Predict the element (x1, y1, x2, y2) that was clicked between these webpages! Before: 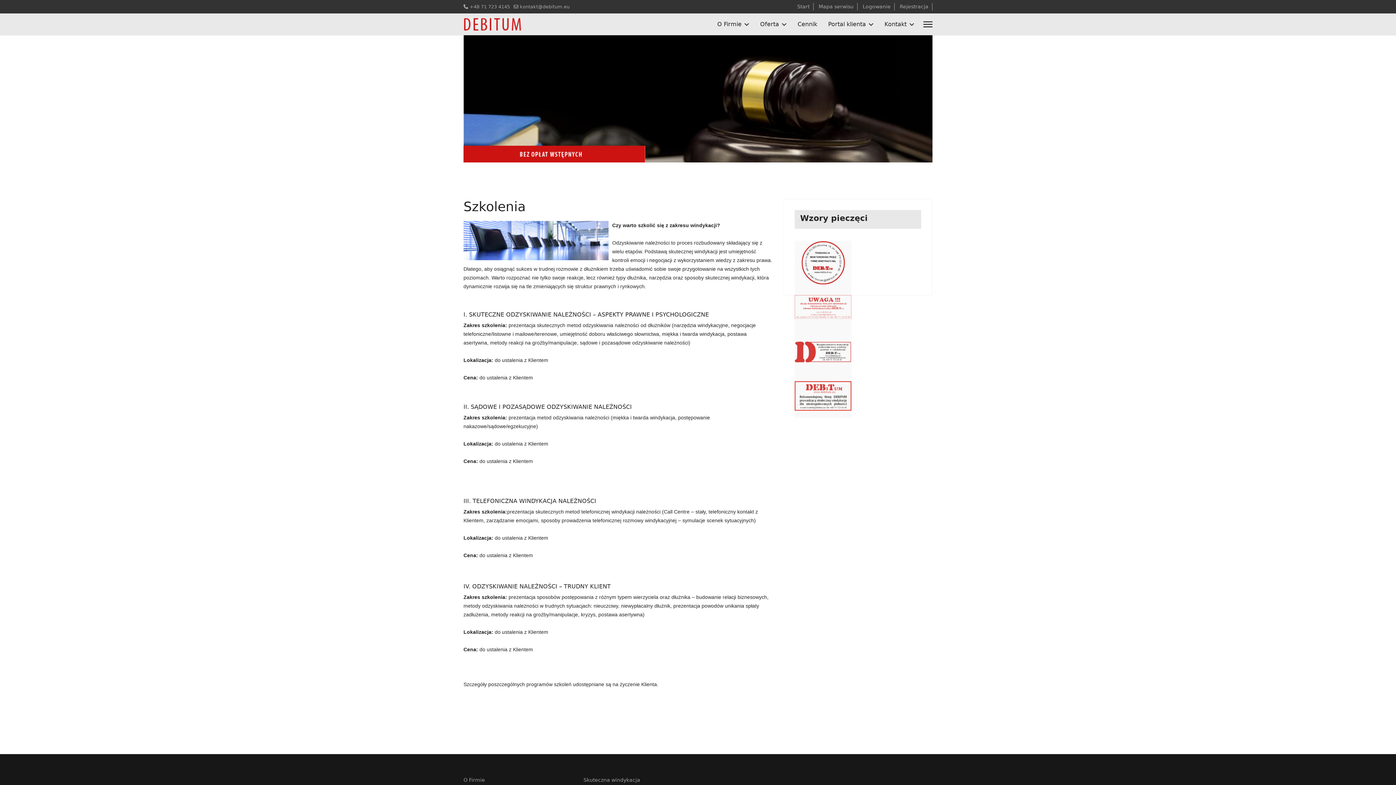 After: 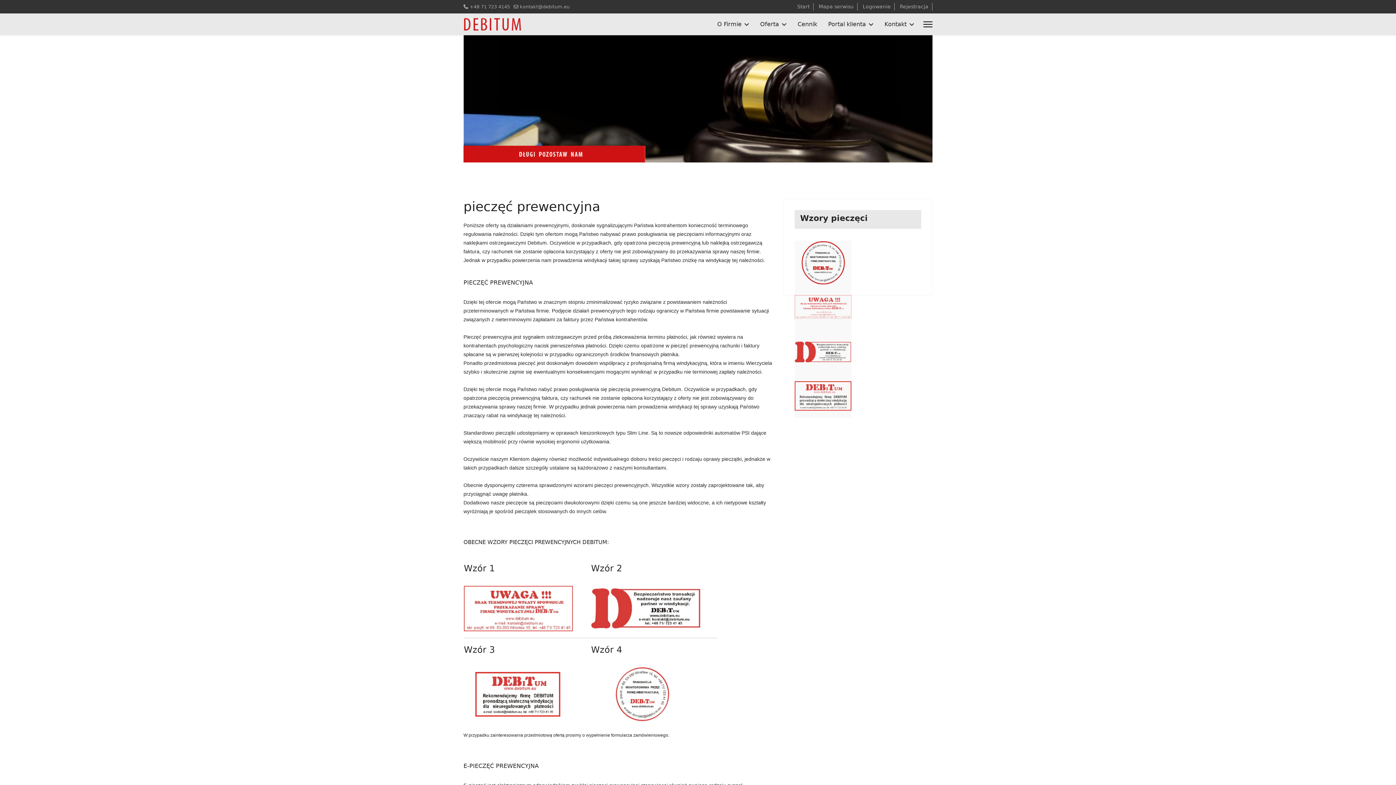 Action: bbox: (794, 328, 851, 374)